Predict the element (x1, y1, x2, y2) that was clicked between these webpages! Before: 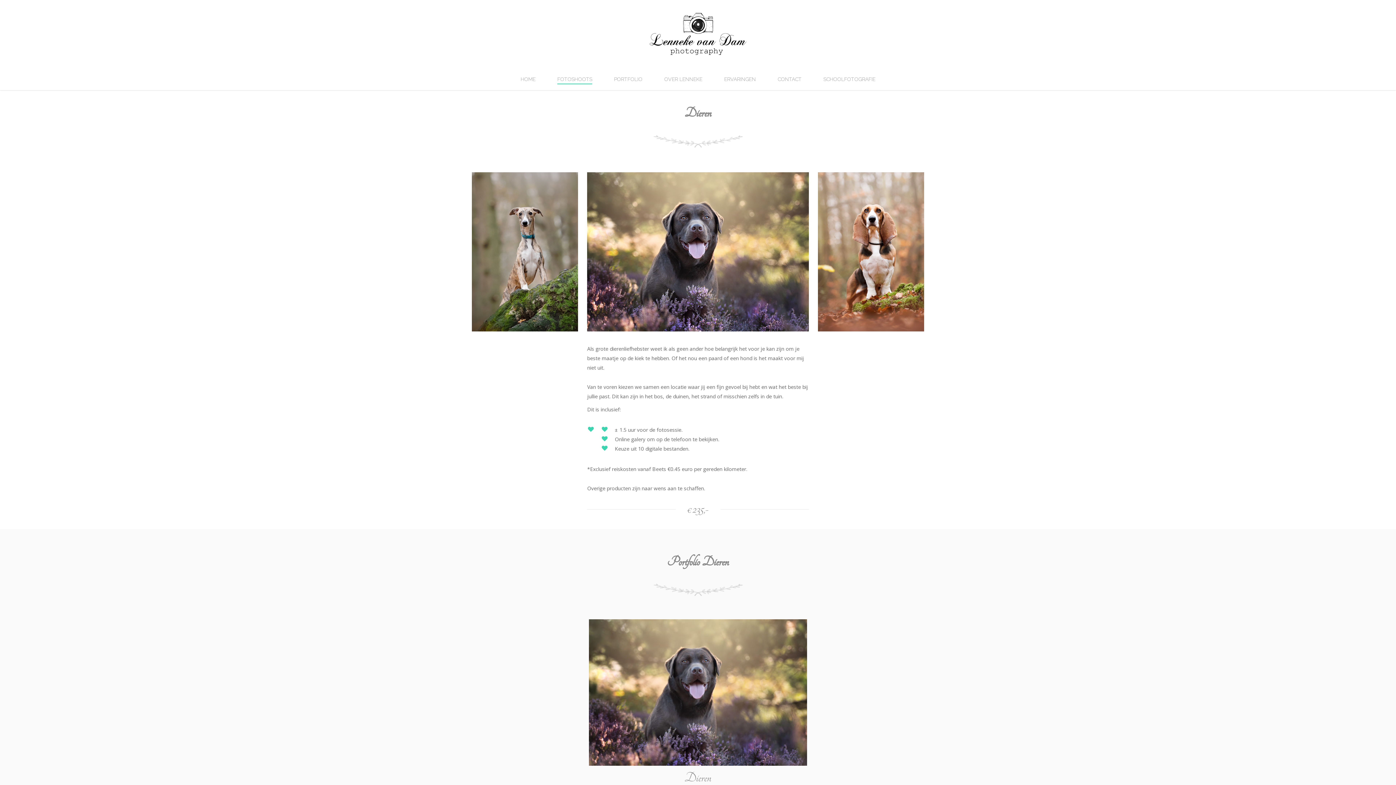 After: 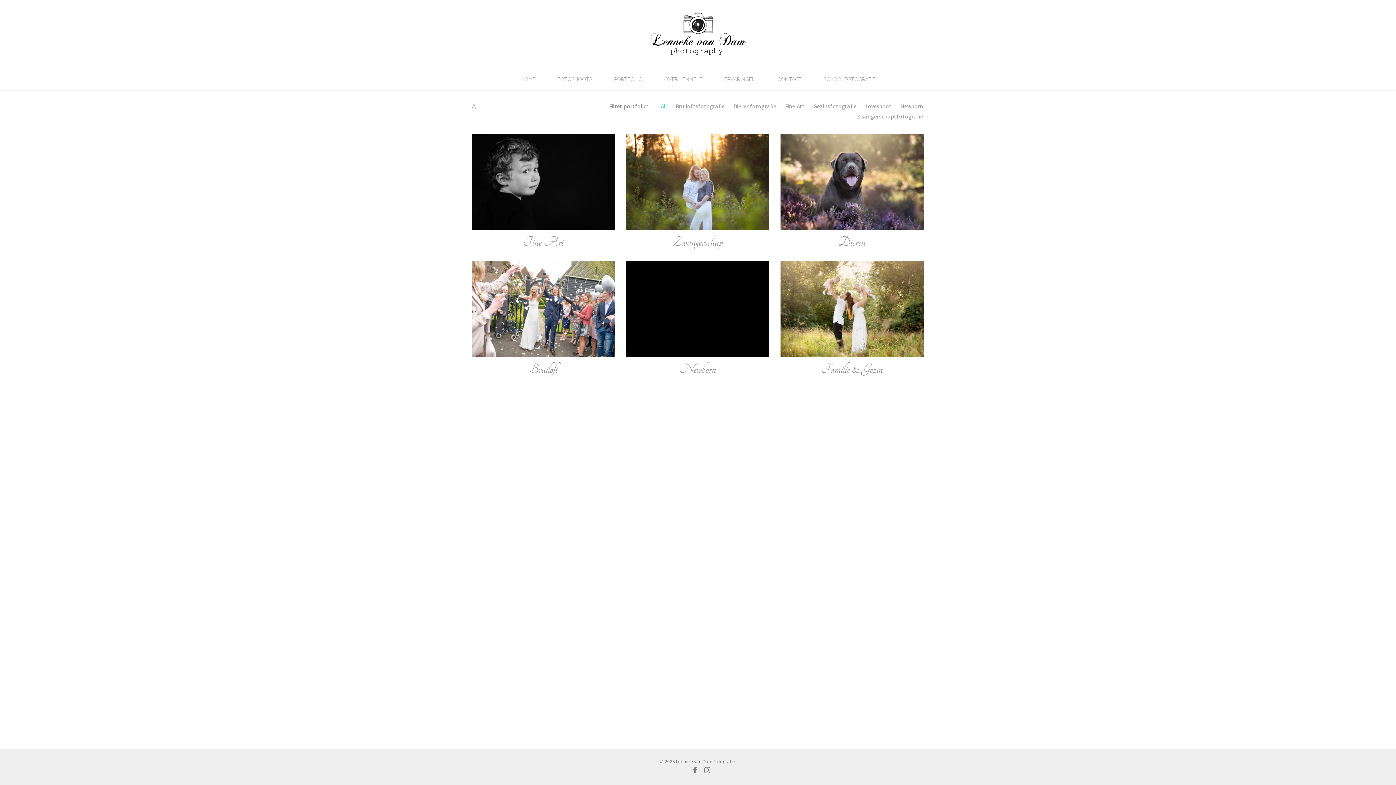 Action: label: PORTFOLIO bbox: (614, 75, 642, 82)